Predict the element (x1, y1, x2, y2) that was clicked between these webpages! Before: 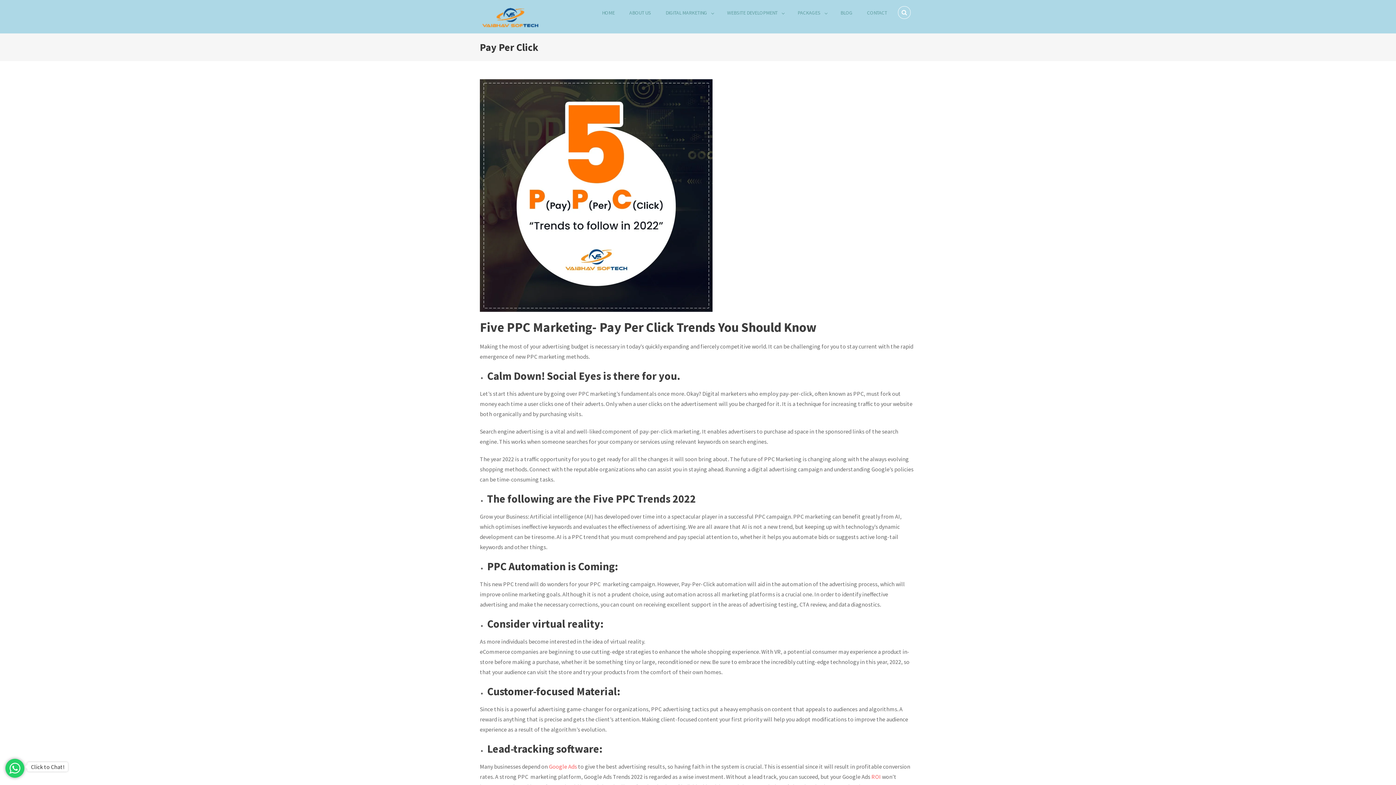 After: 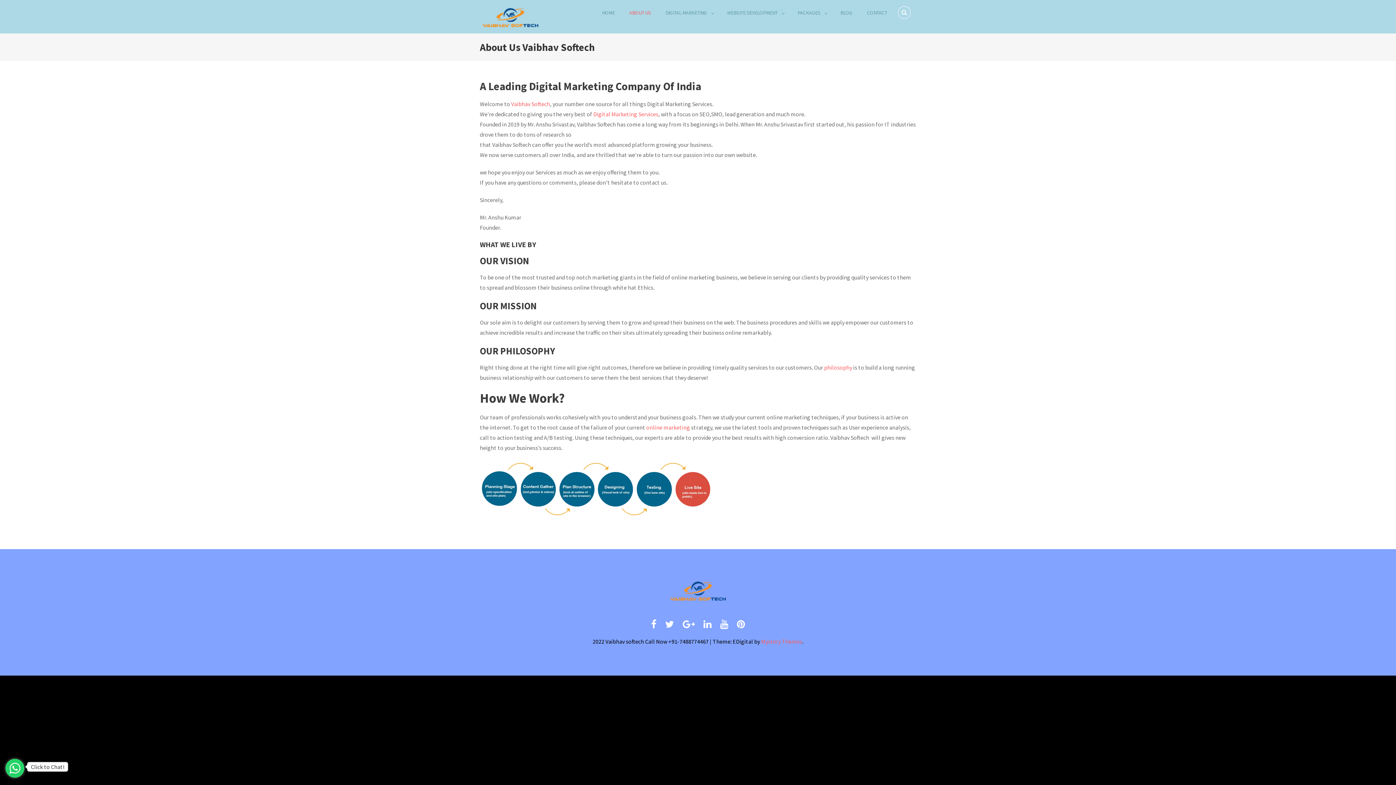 Action: label: ABOUT US bbox: (622, 1, 658, 23)